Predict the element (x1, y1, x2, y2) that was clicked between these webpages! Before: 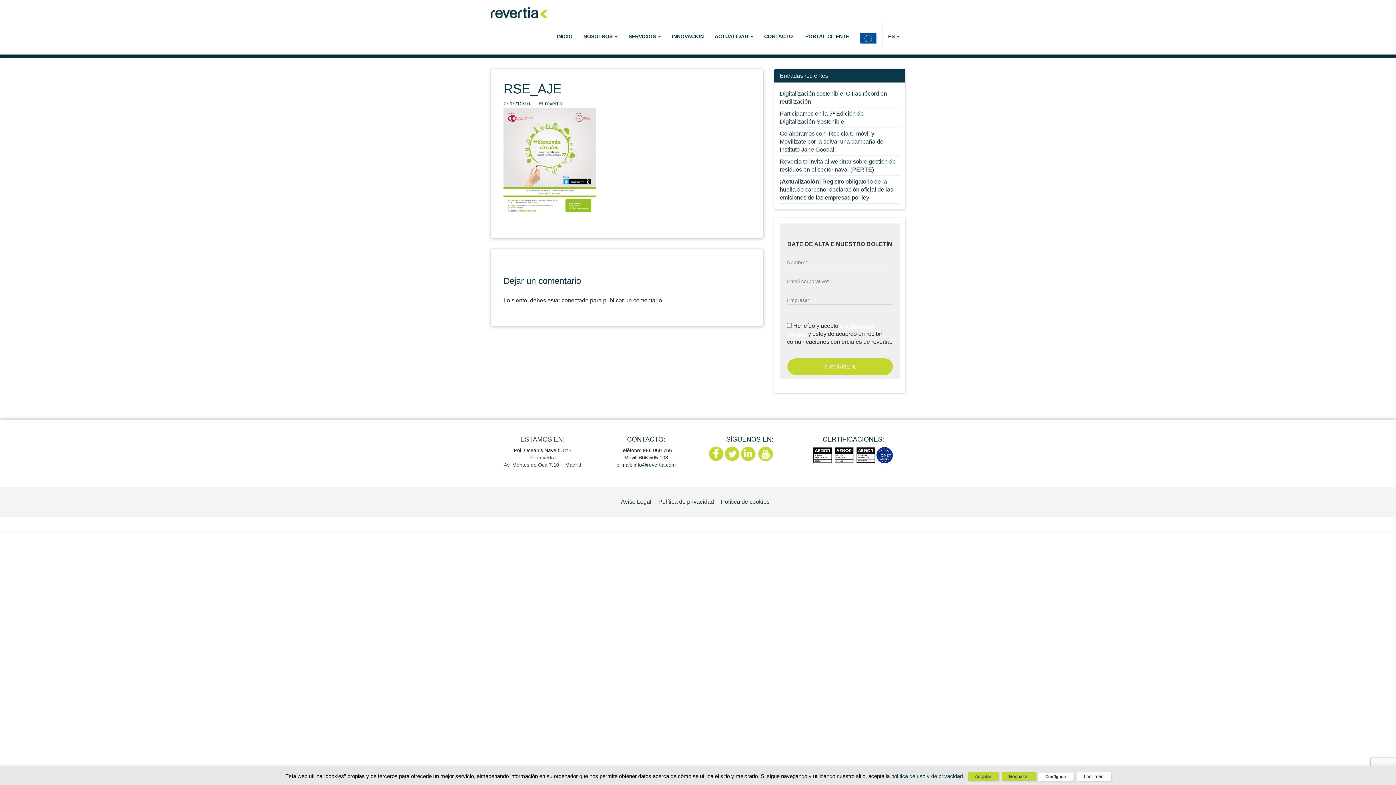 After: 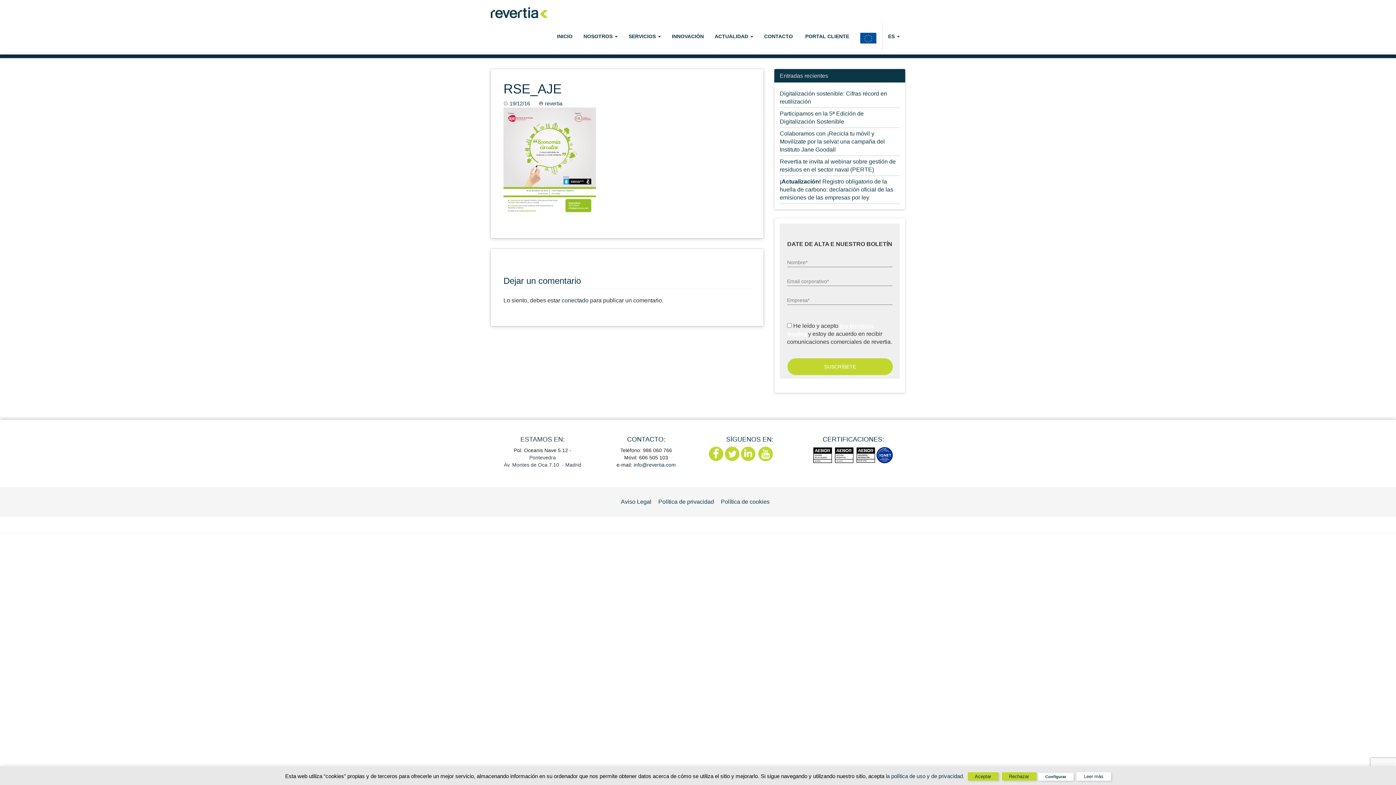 Action: bbox: (741, 450, 755, 456)